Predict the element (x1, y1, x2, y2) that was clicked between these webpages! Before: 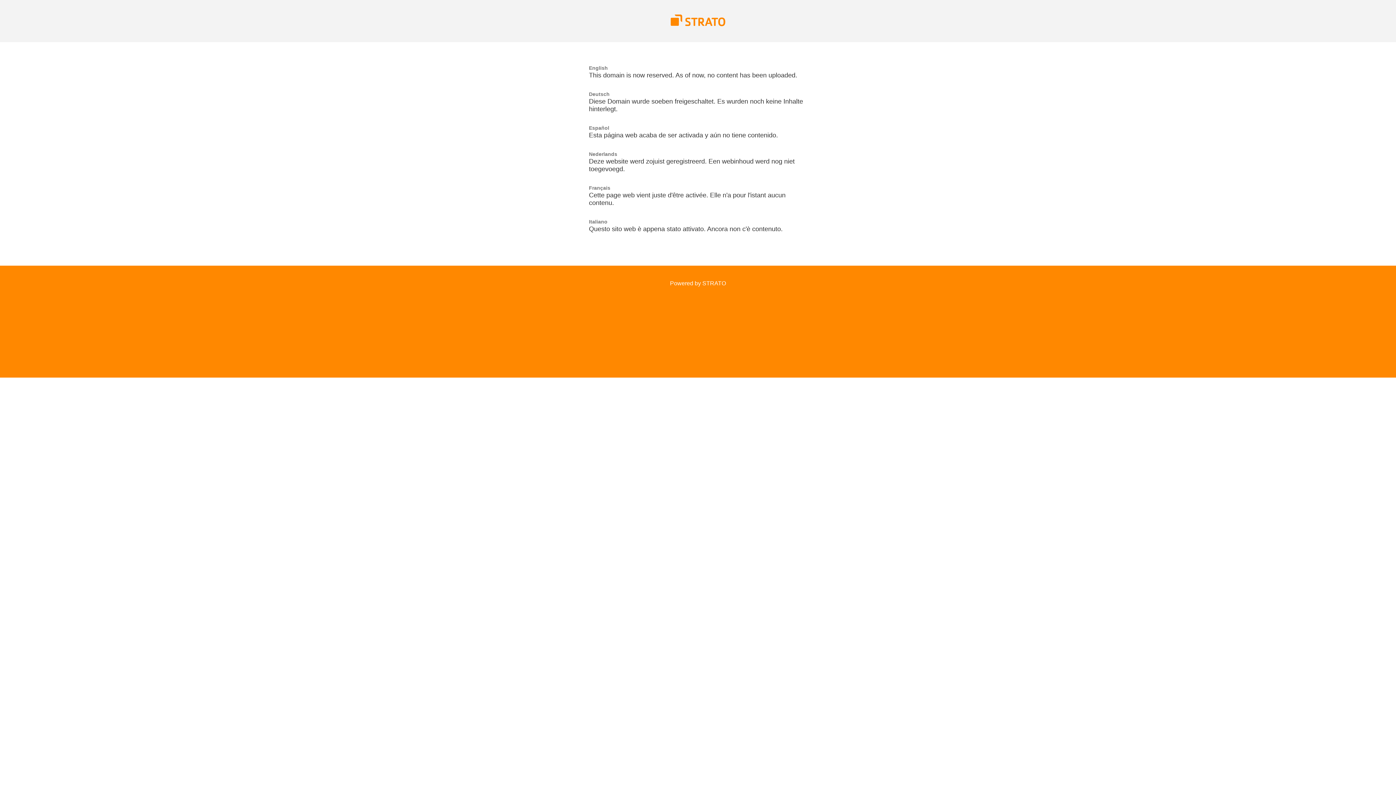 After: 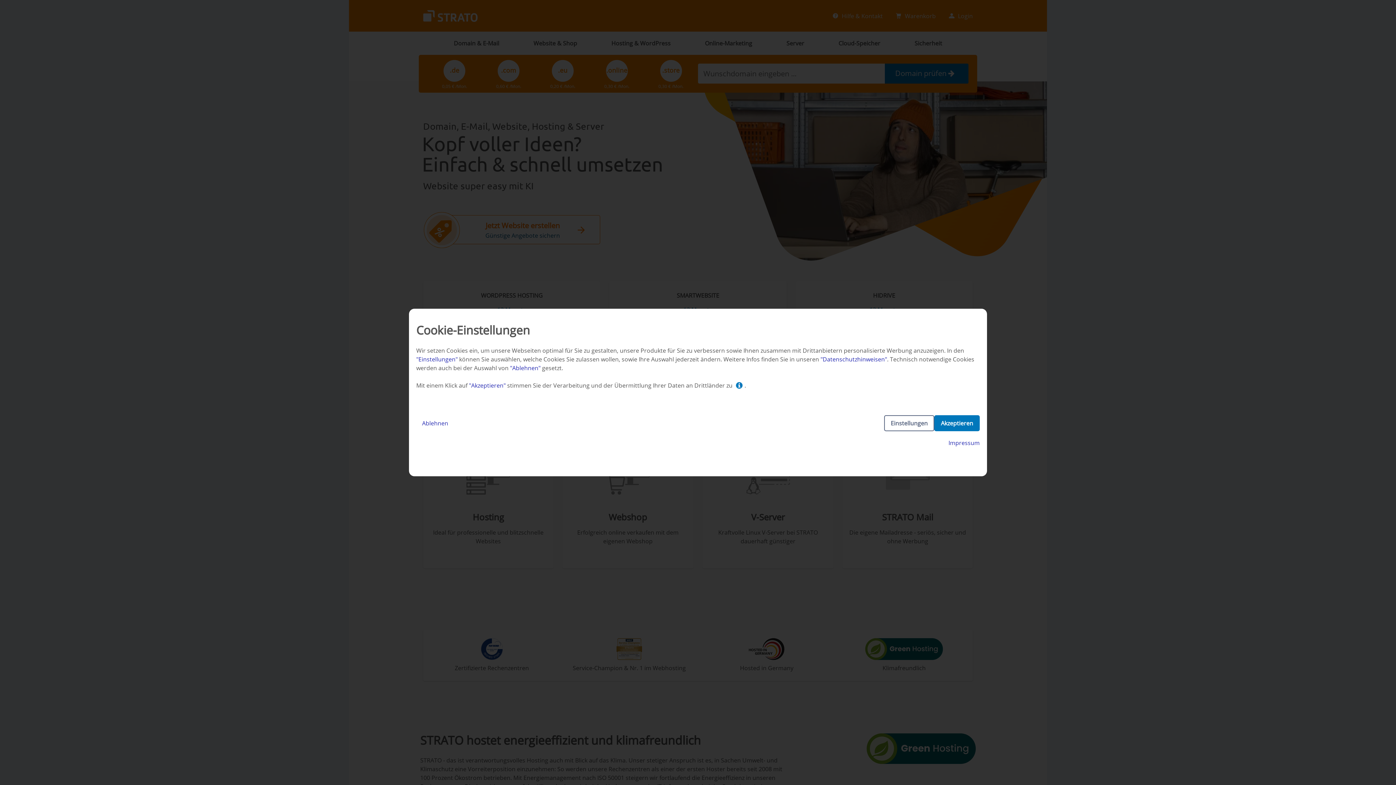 Action: bbox: (670, 21, 725, 27)